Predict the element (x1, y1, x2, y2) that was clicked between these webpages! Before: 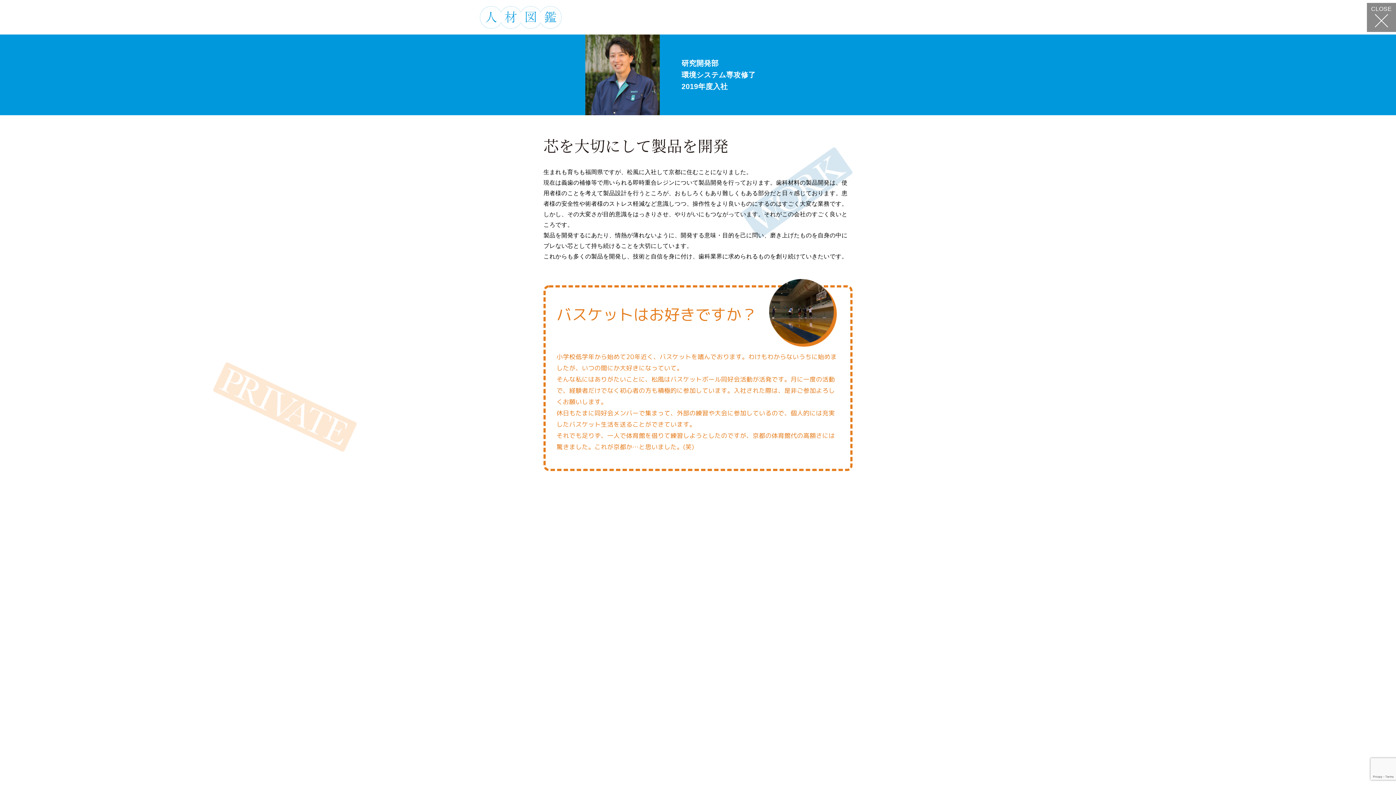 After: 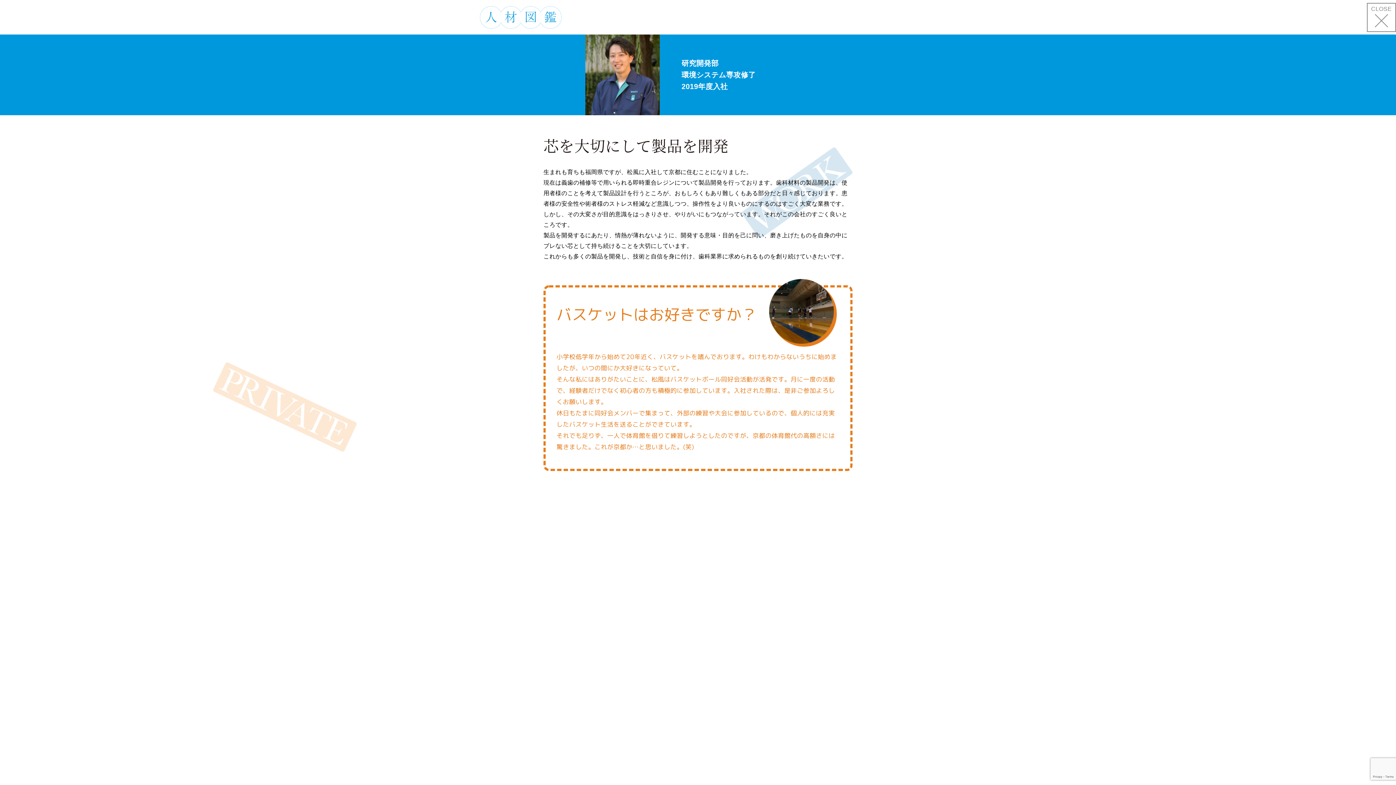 Action: label: CLOSE bbox: (1367, 2, 1396, 32)